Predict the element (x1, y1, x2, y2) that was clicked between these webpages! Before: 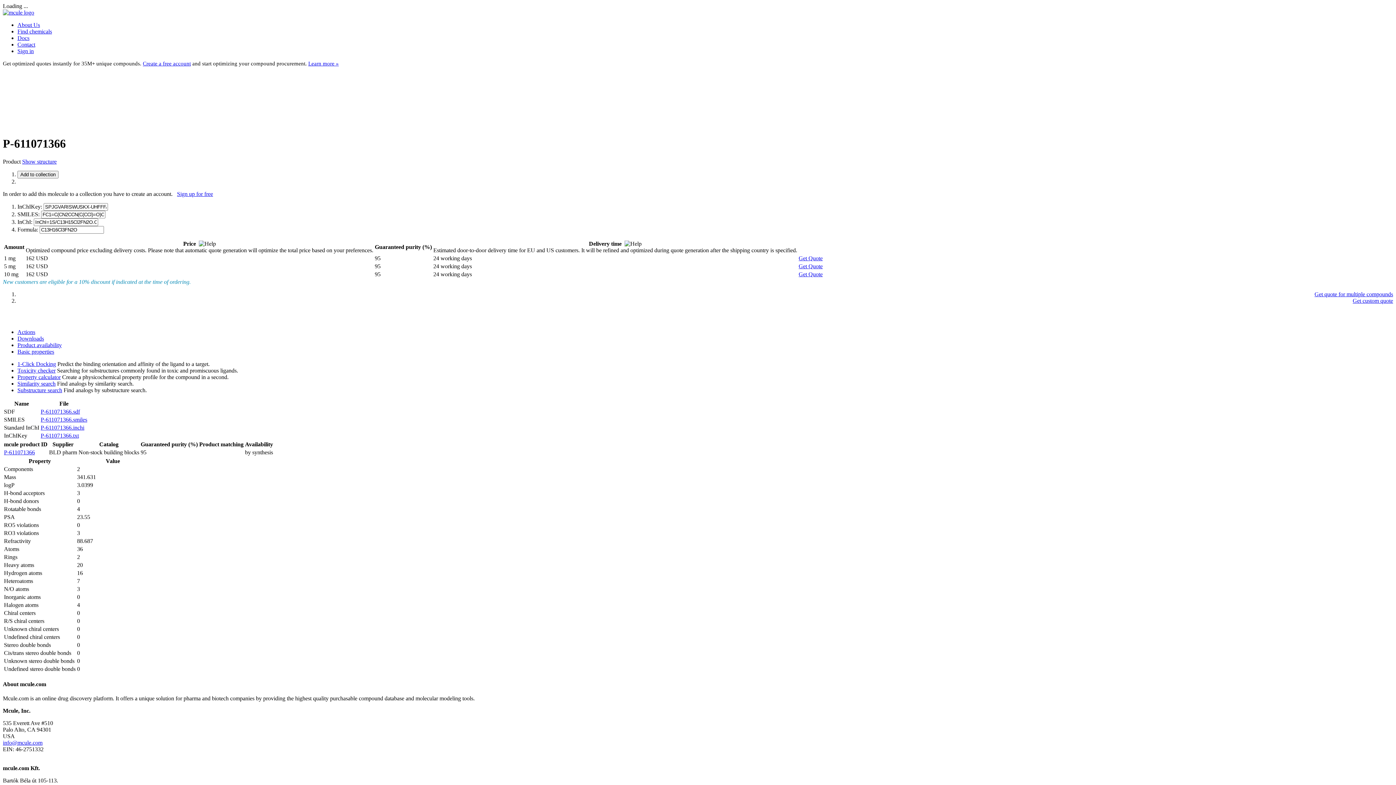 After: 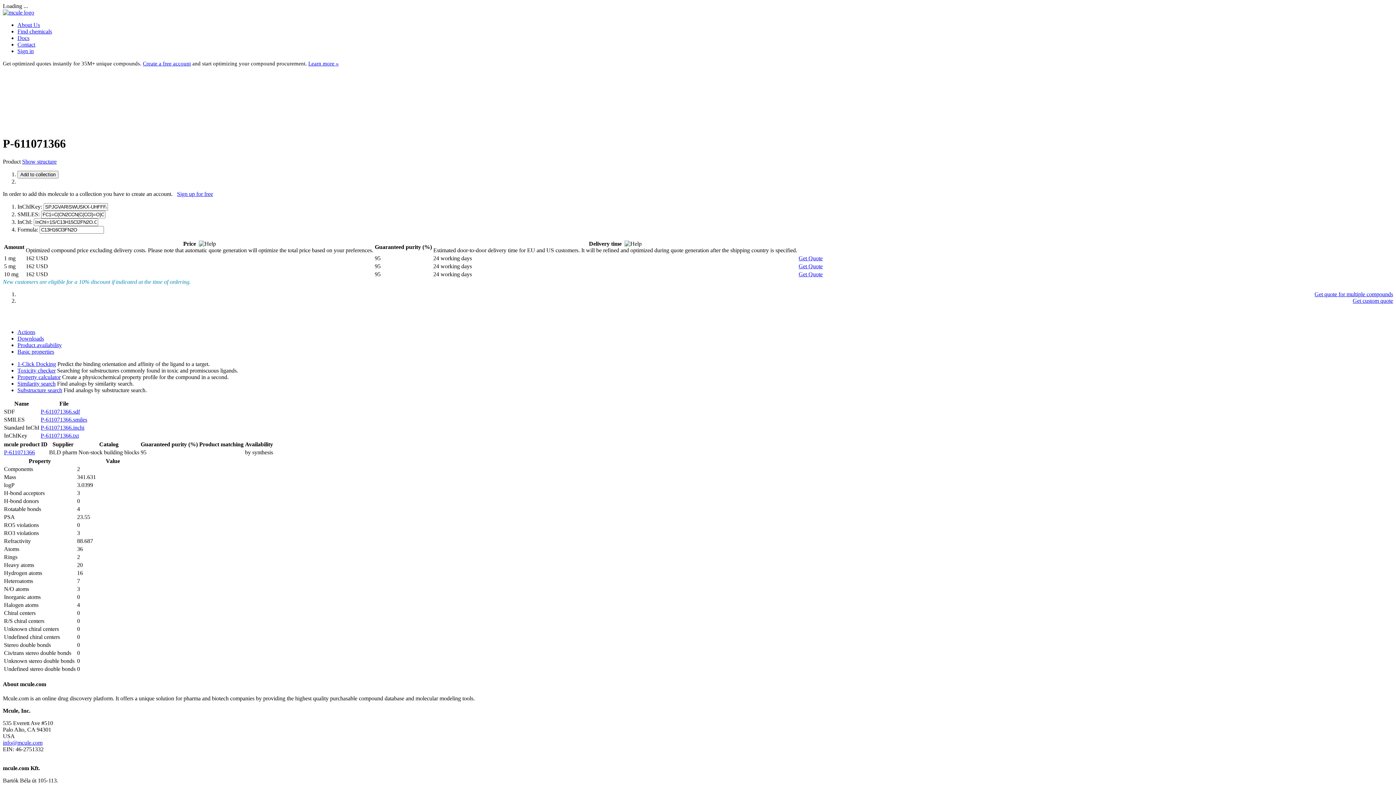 Action: label: P-611071366.sdf bbox: (40, 408, 80, 414)